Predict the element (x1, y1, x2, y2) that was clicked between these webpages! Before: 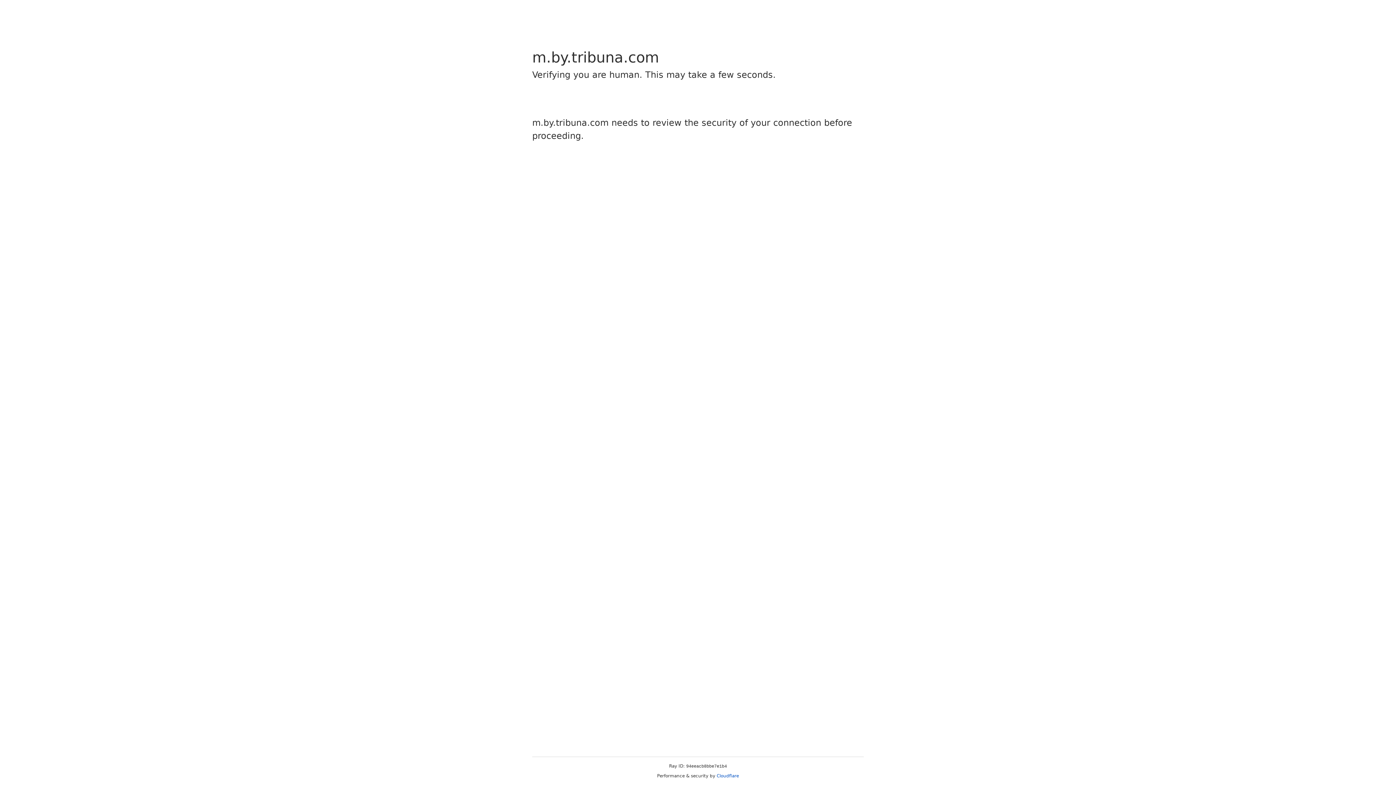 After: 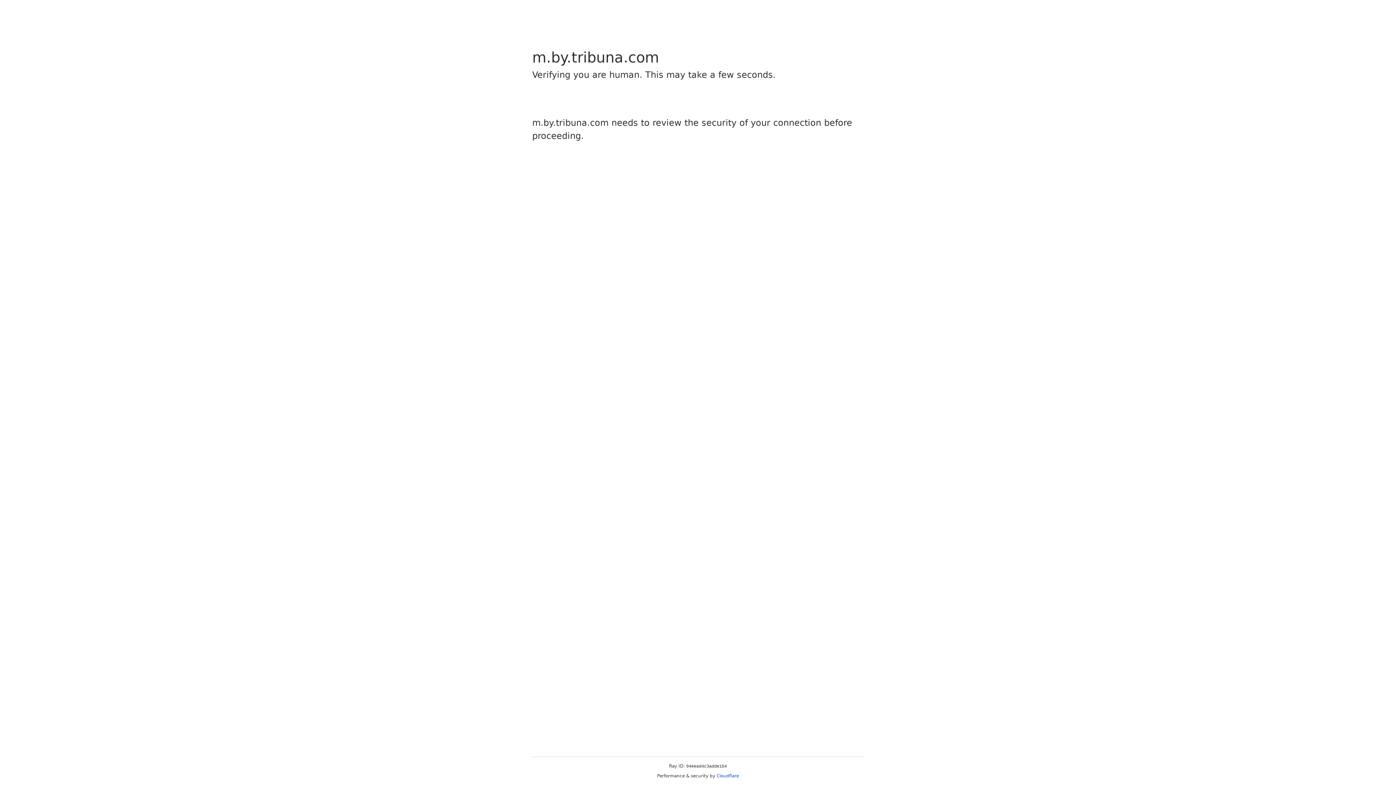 Action: label: Cloudflare bbox: (716, 773, 739, 778)